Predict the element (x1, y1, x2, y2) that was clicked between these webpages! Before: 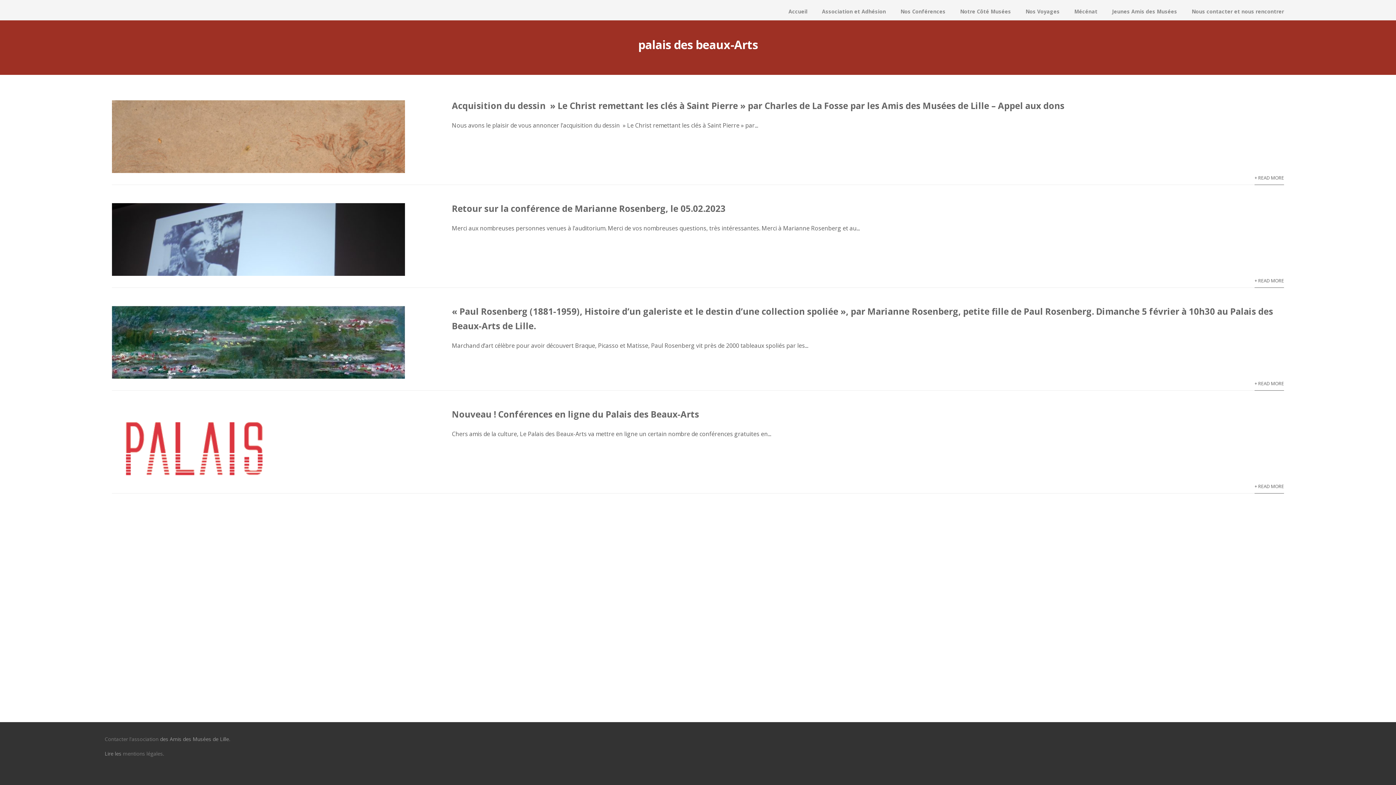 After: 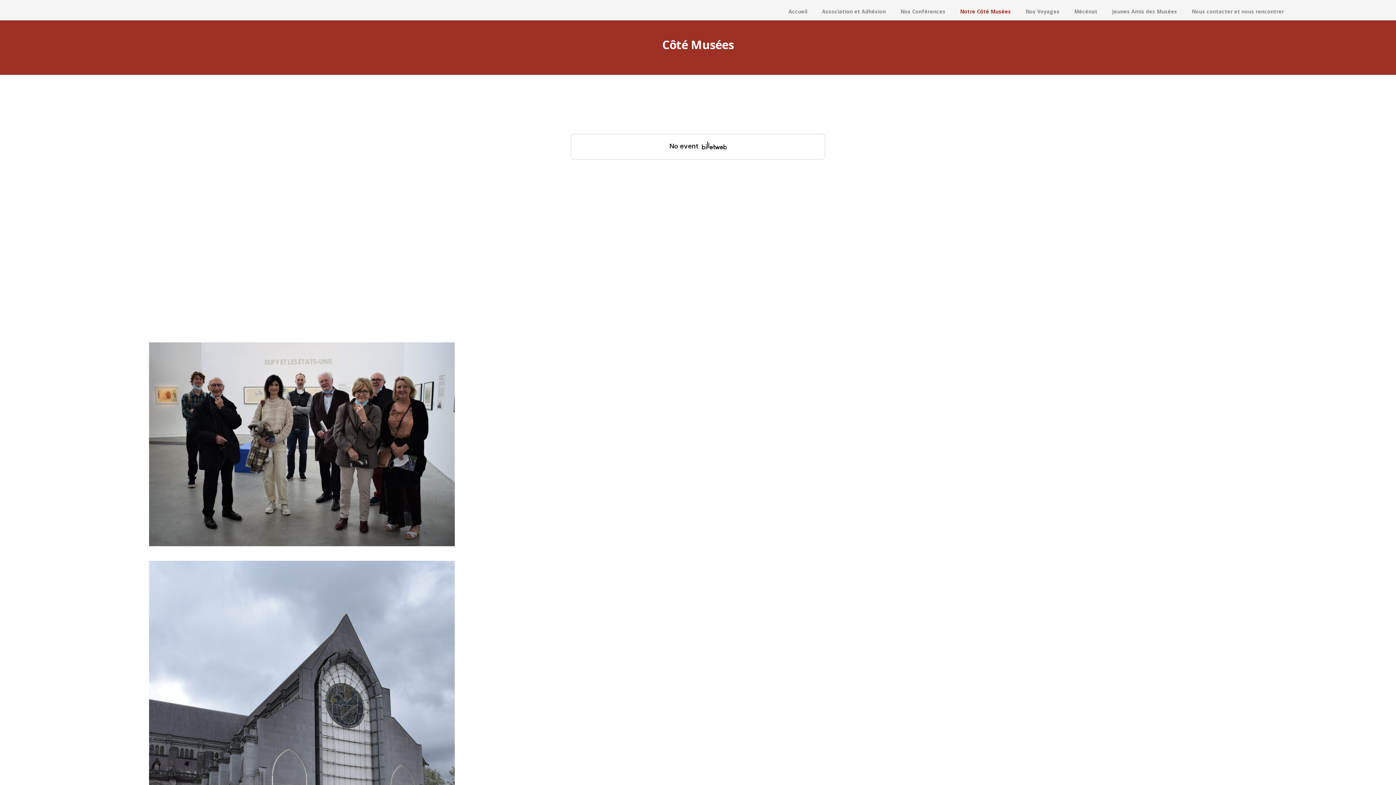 Action: bbox: (953, 1, 1018, 21) label: Notre Côté Musées